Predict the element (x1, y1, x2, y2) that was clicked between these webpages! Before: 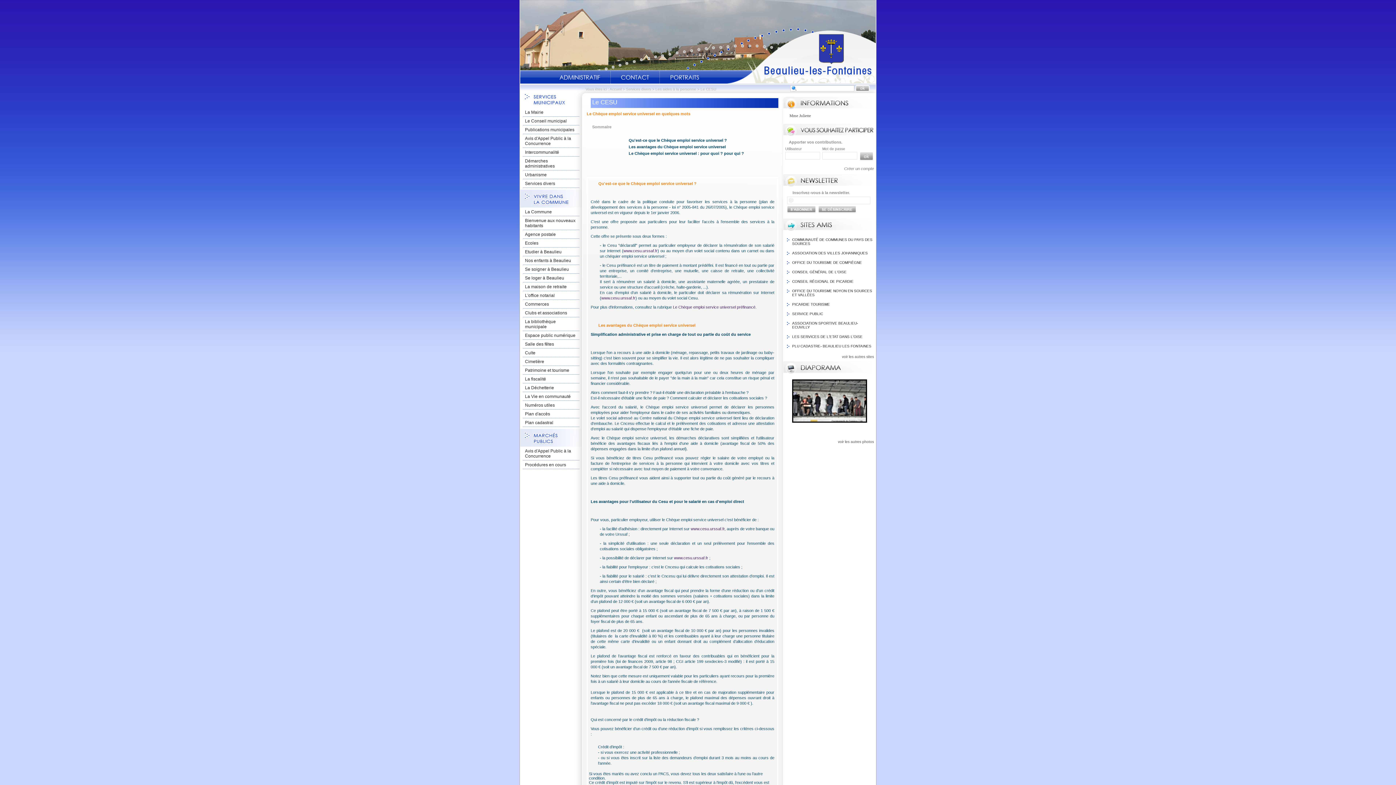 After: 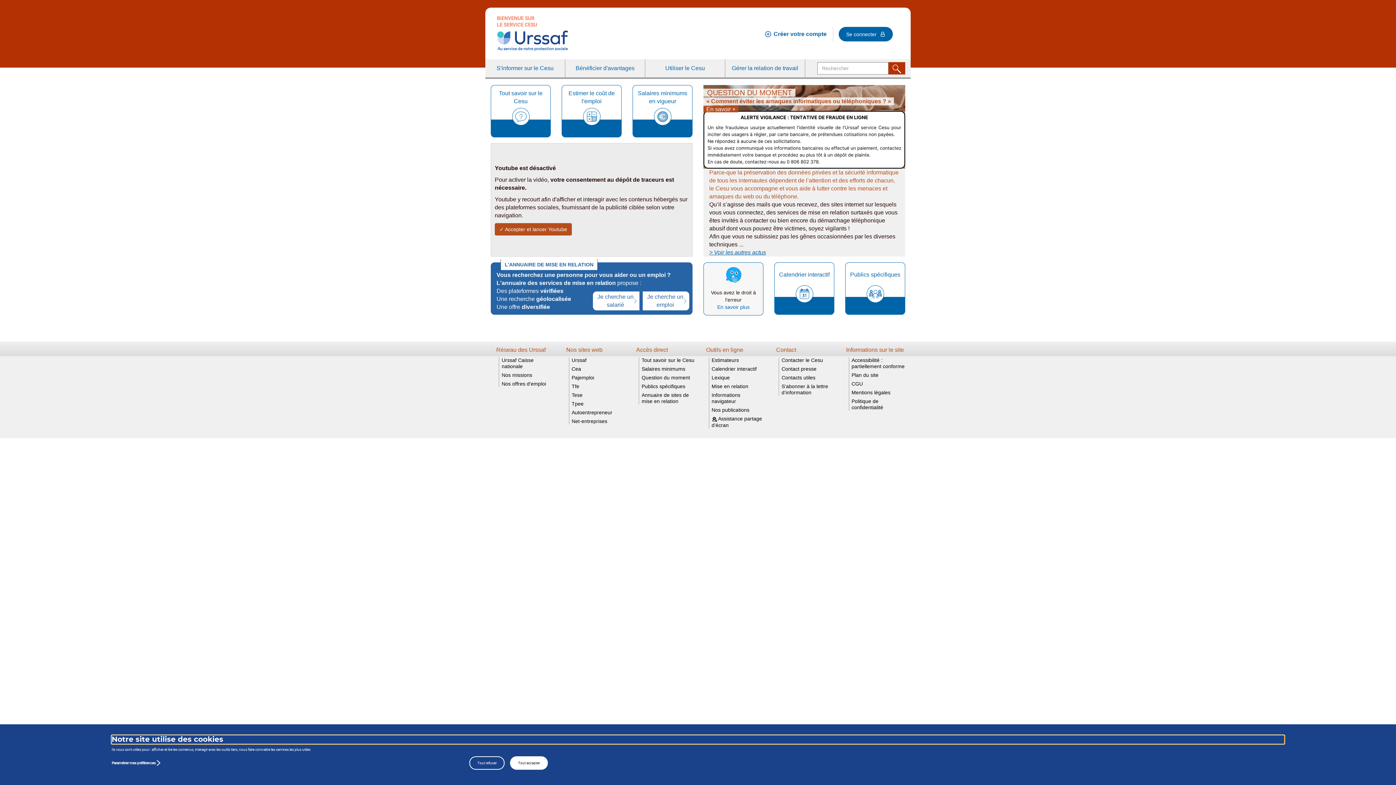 Action: label: www.cesu.urssaf.fr bbox: (674, 556, 708, 560)